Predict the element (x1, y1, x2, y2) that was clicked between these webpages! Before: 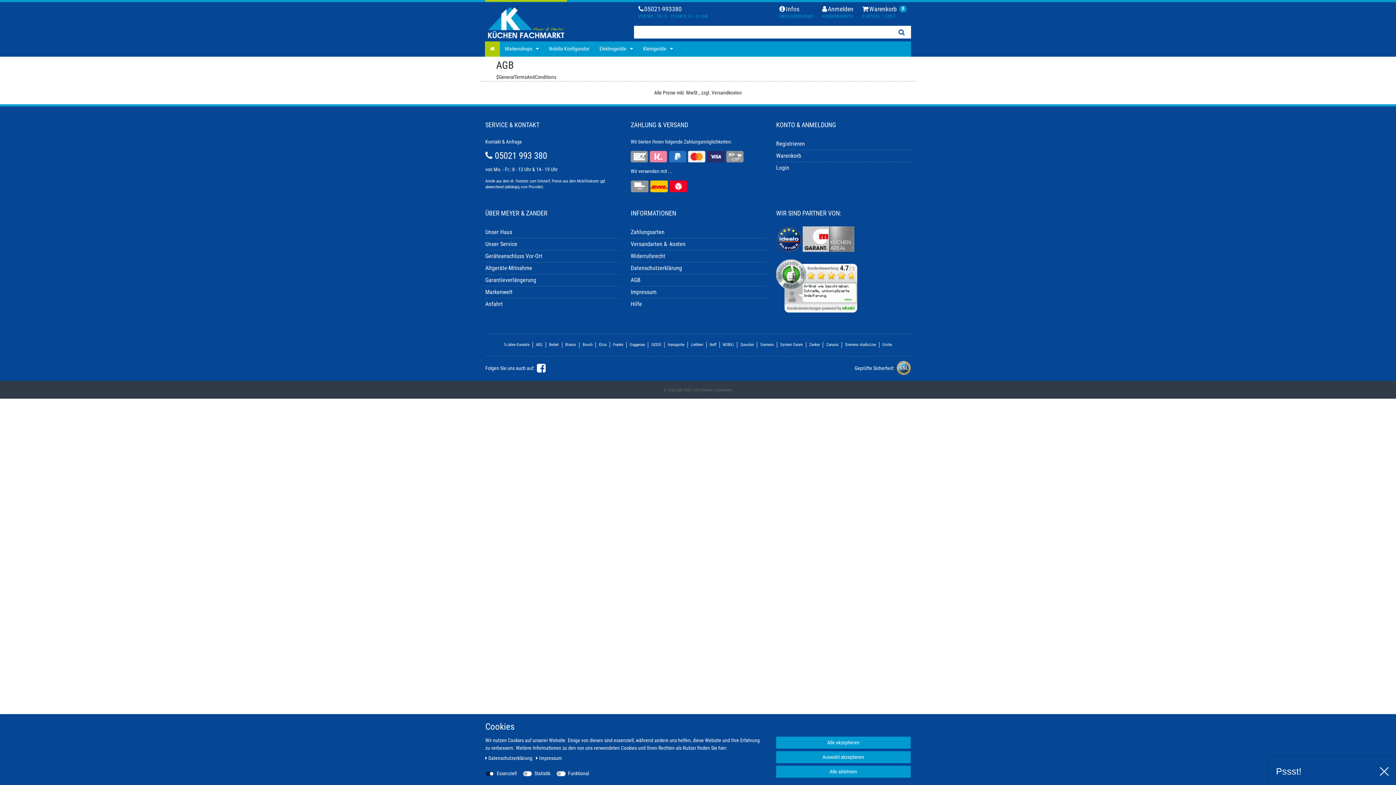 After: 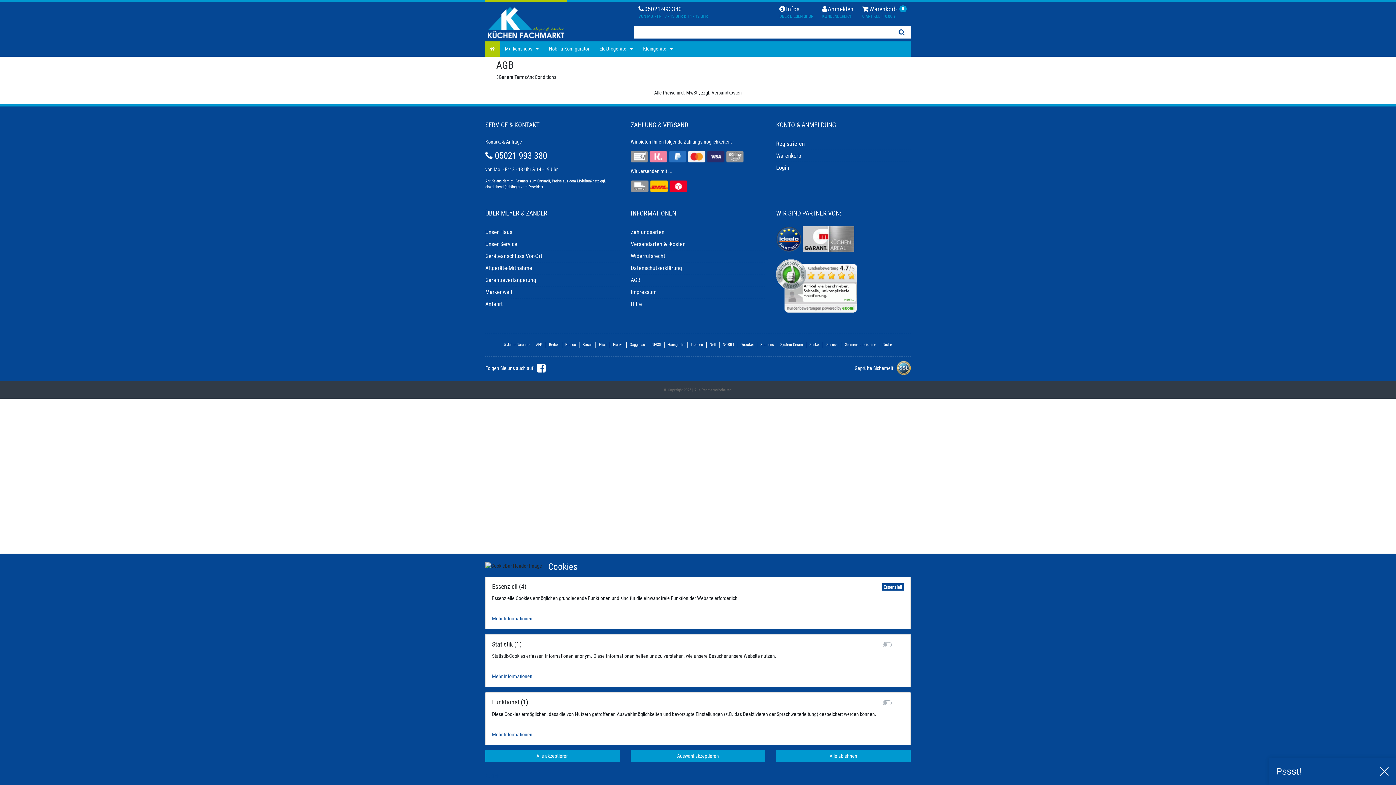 Action: label: Weitere Einstellungen bbox: (595, 770, 639, 777)